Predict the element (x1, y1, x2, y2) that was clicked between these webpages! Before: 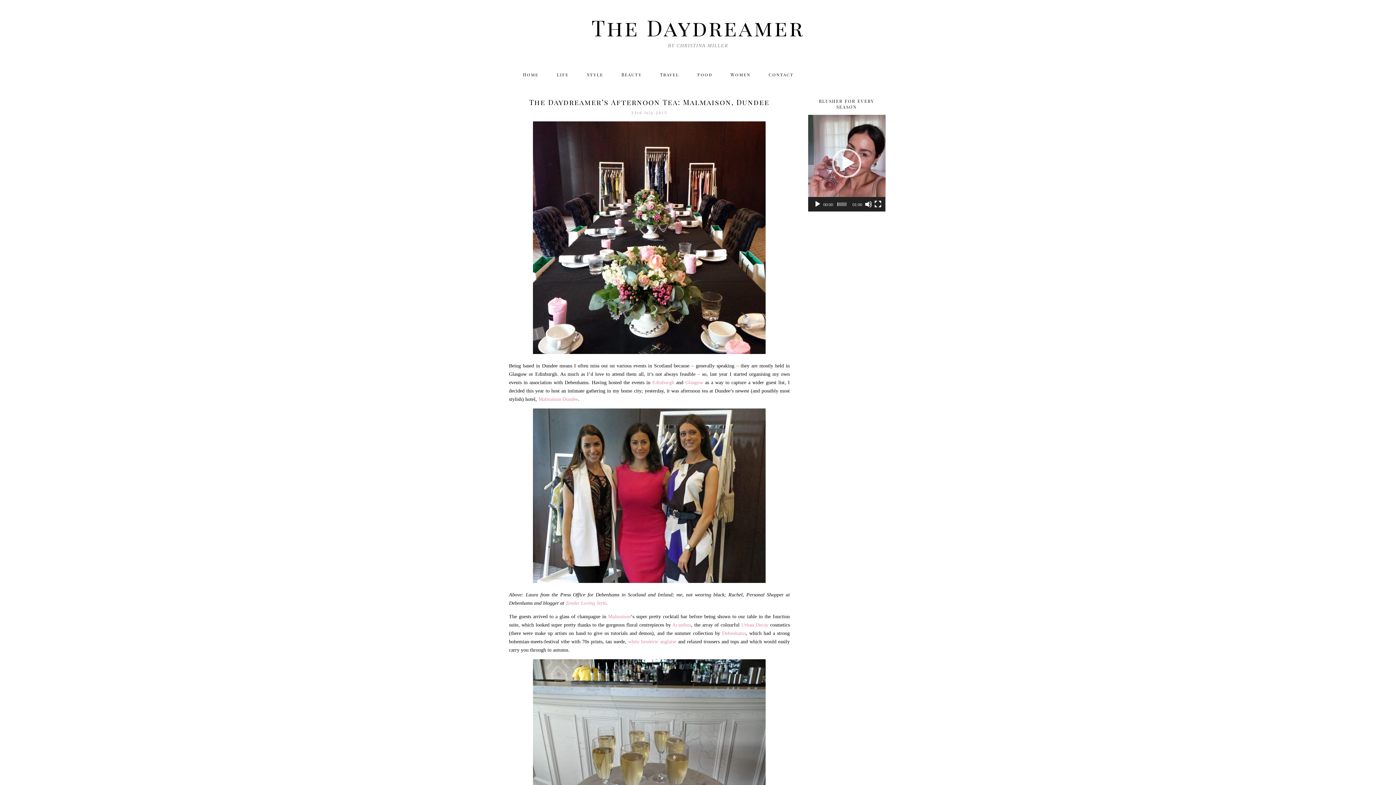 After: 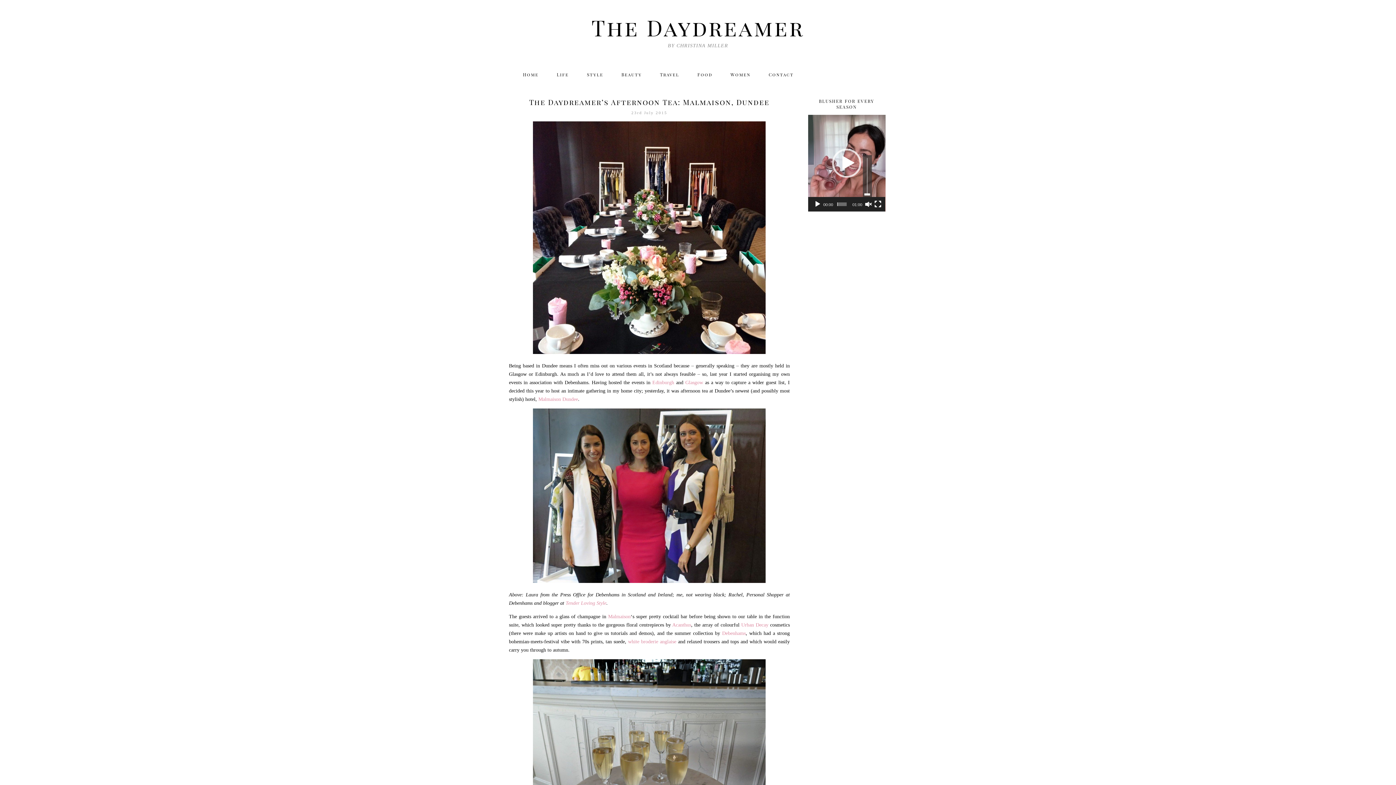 Action: label: Mute bbox: (865, 200, 872, 207)